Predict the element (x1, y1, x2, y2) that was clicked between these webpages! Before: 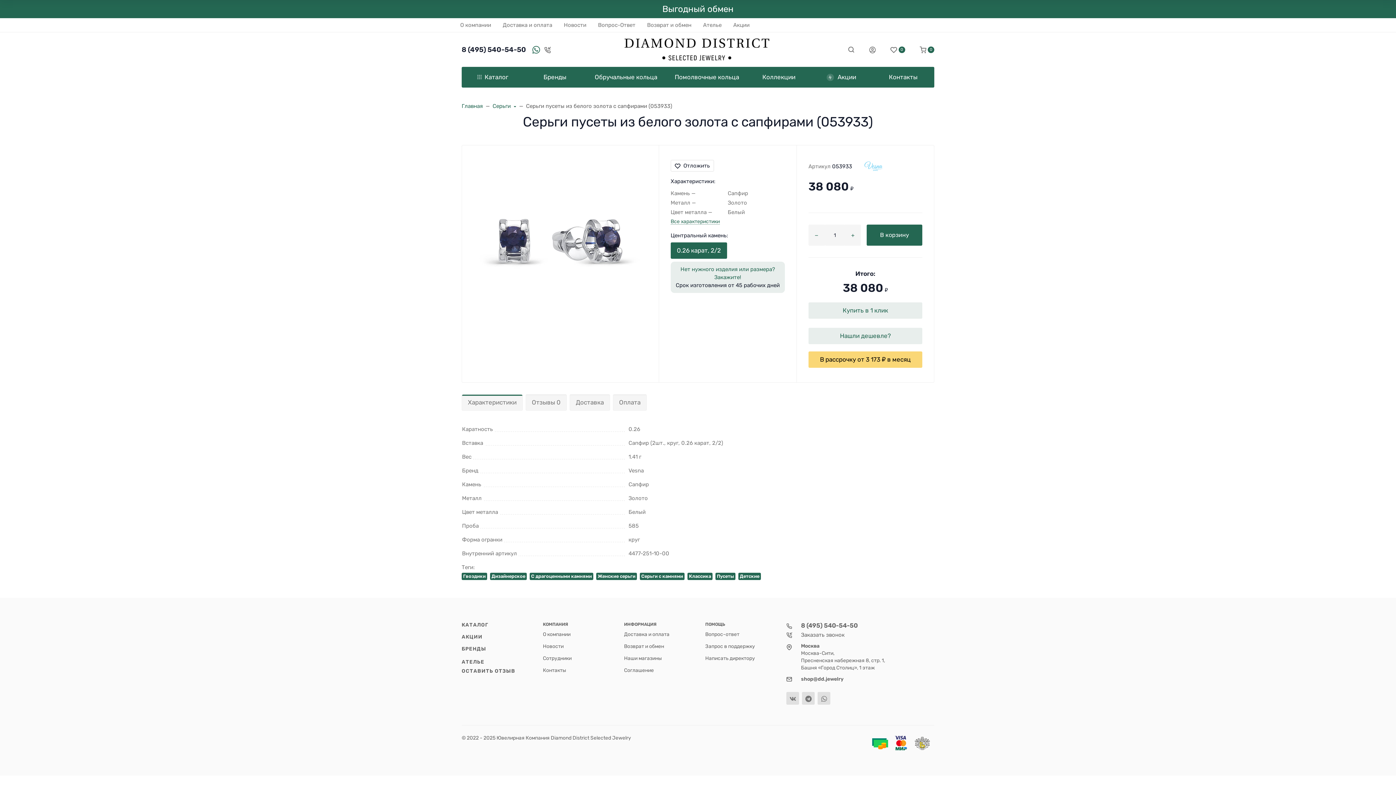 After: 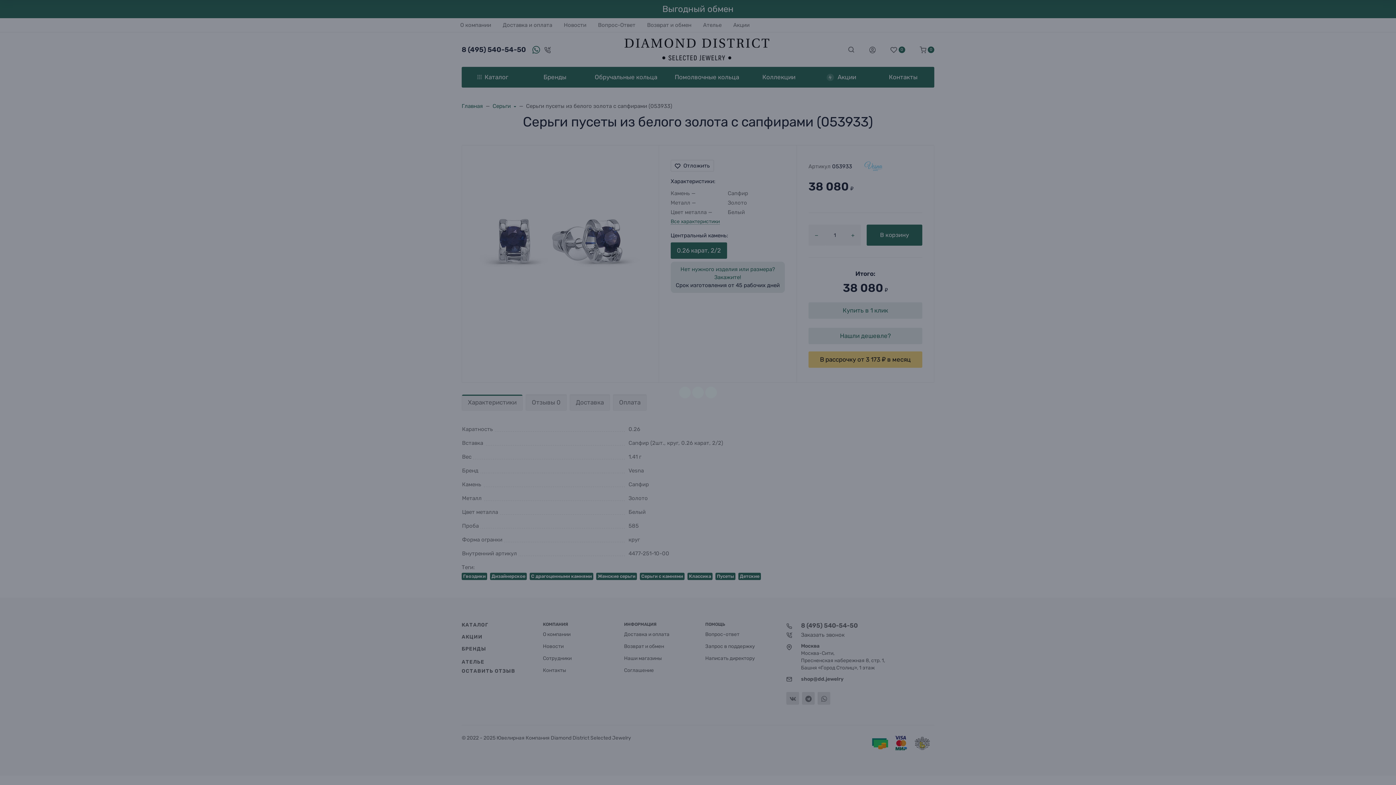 Action: bbox: (869, 45, 876, 53)